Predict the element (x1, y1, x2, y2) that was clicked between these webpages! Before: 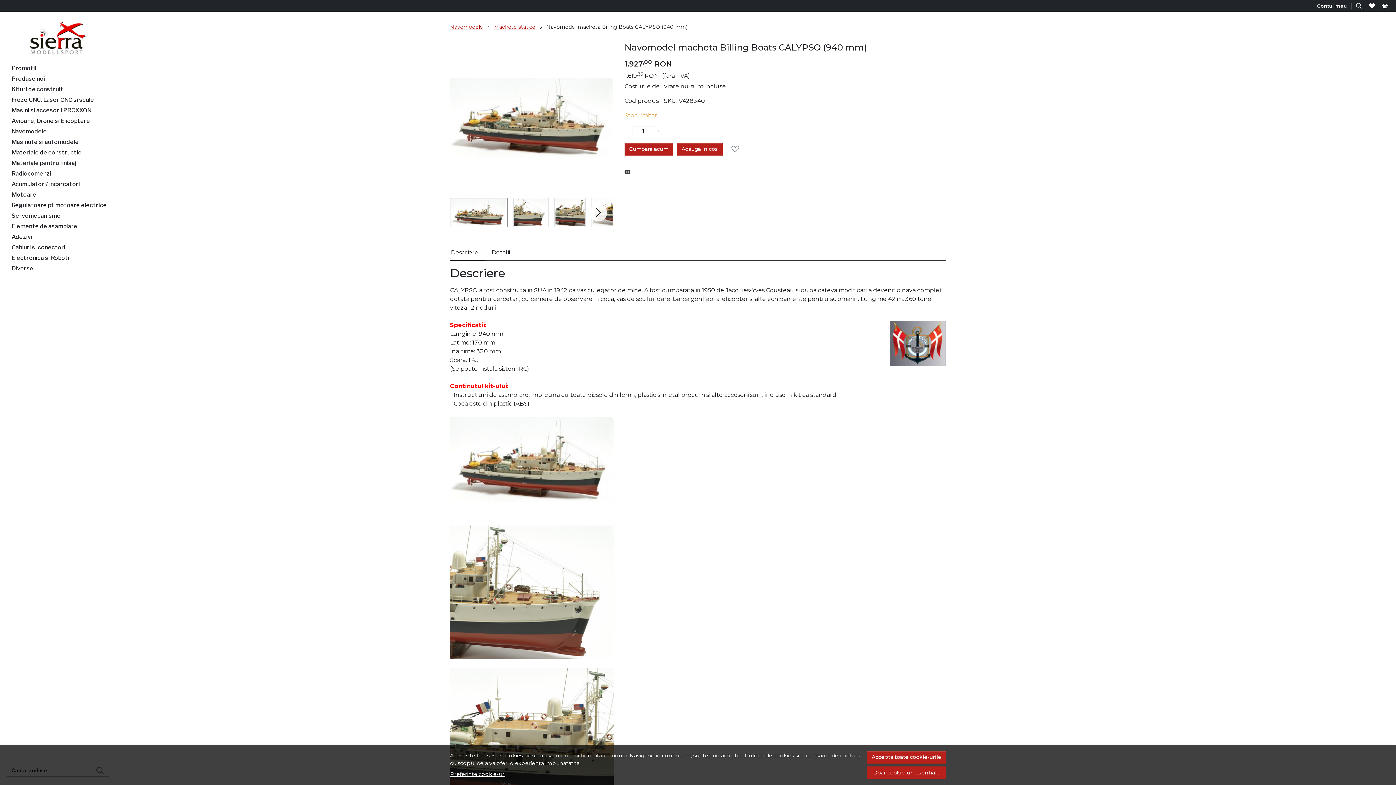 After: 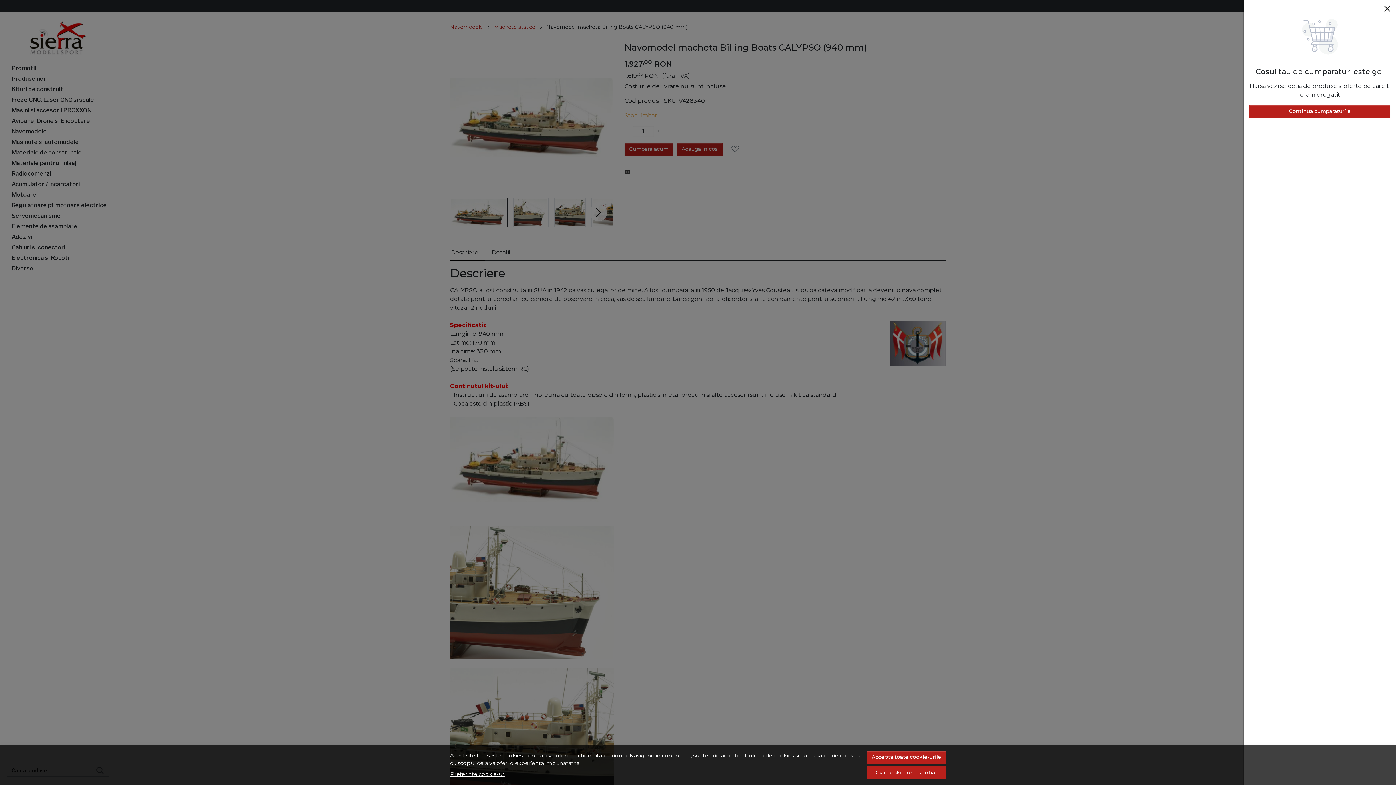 Action: bbox: (1379, 2, 1391, 9) label: Cart